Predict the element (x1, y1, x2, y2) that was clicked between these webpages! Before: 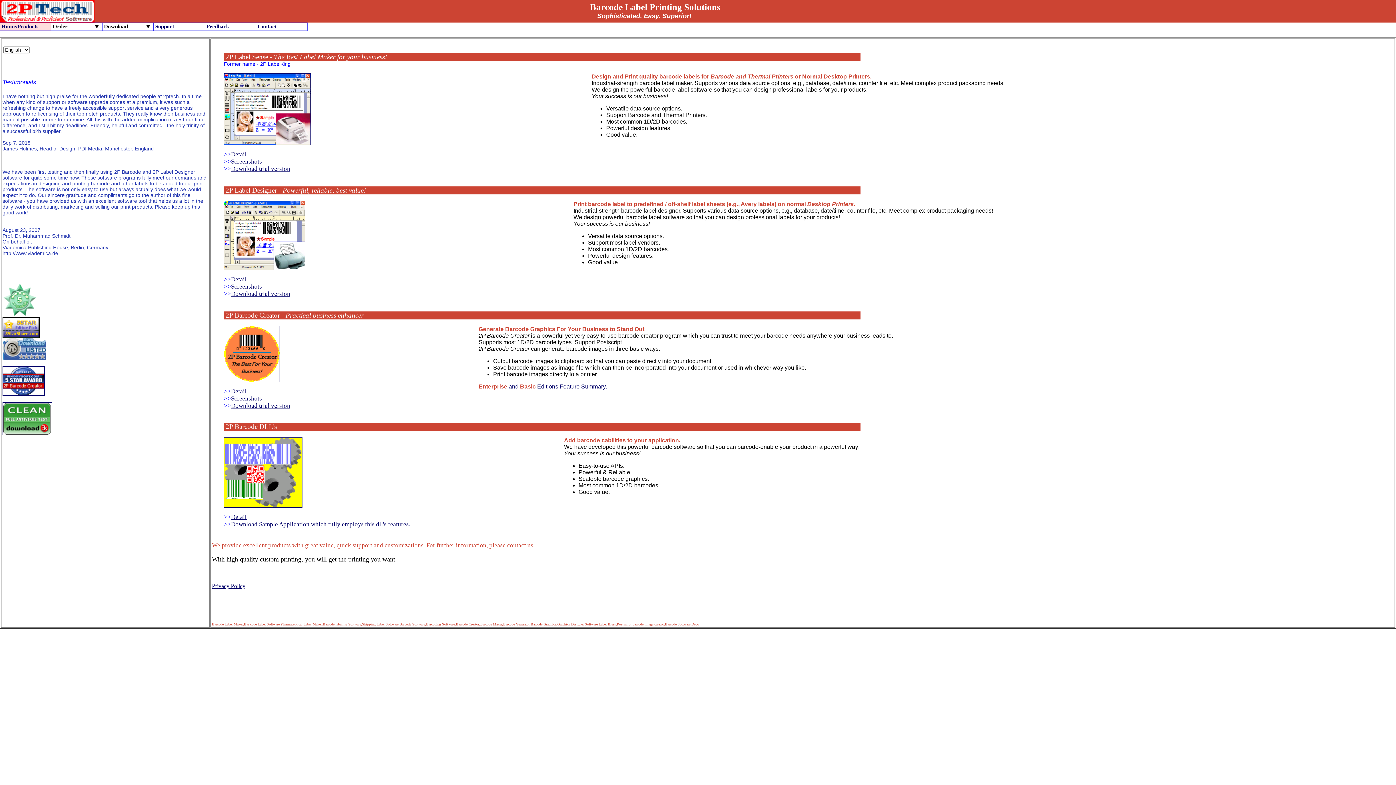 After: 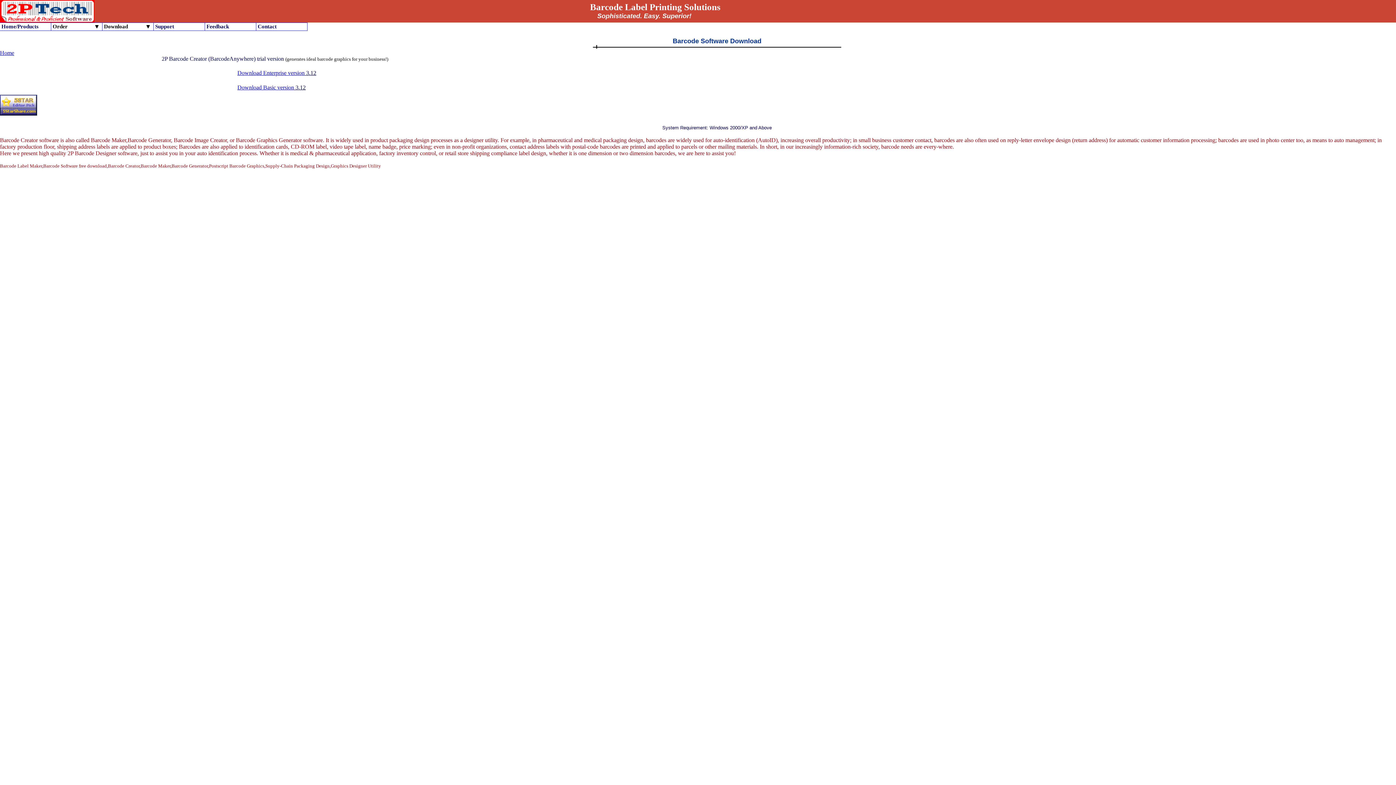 Action: label: Download Sample Application which fully employs this dll's features. bbox: (231, 521, 410, 528)